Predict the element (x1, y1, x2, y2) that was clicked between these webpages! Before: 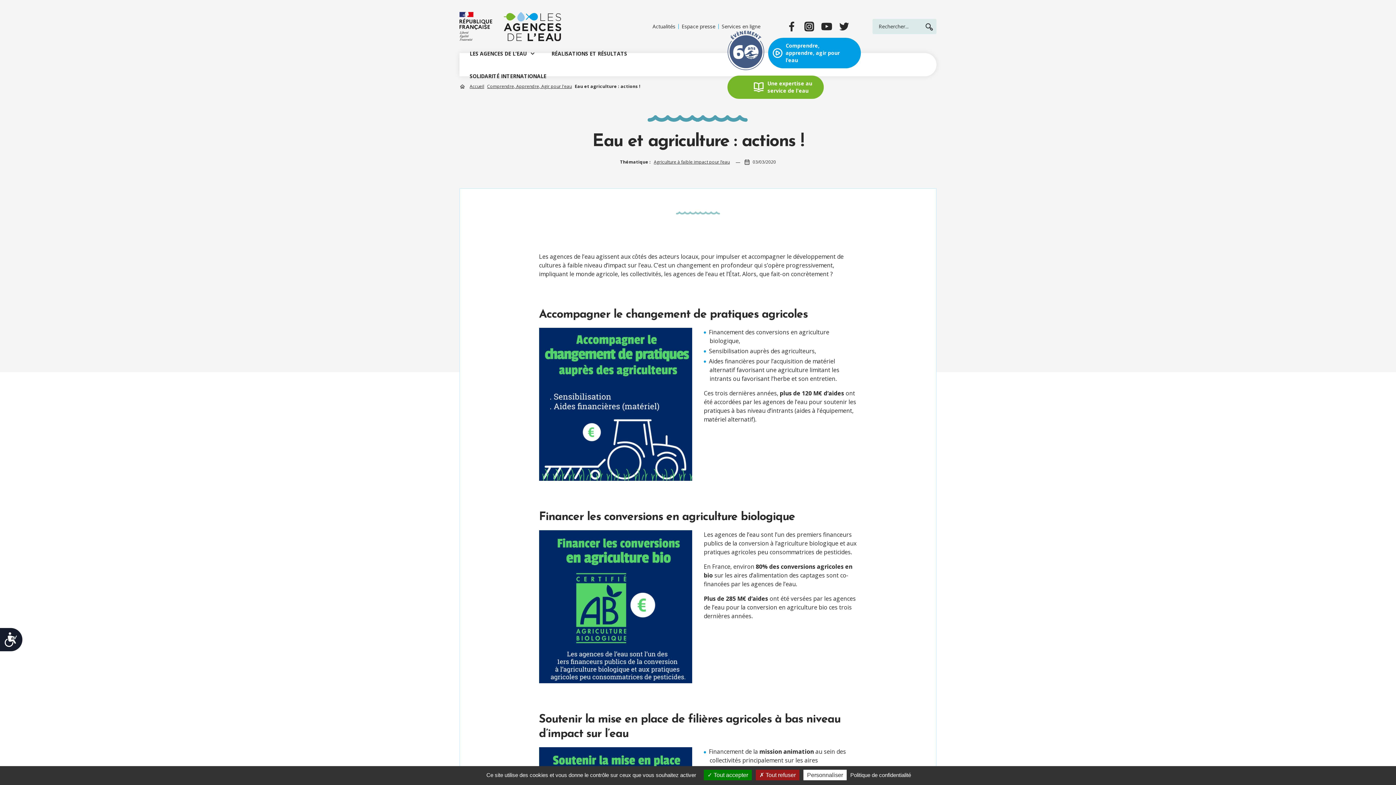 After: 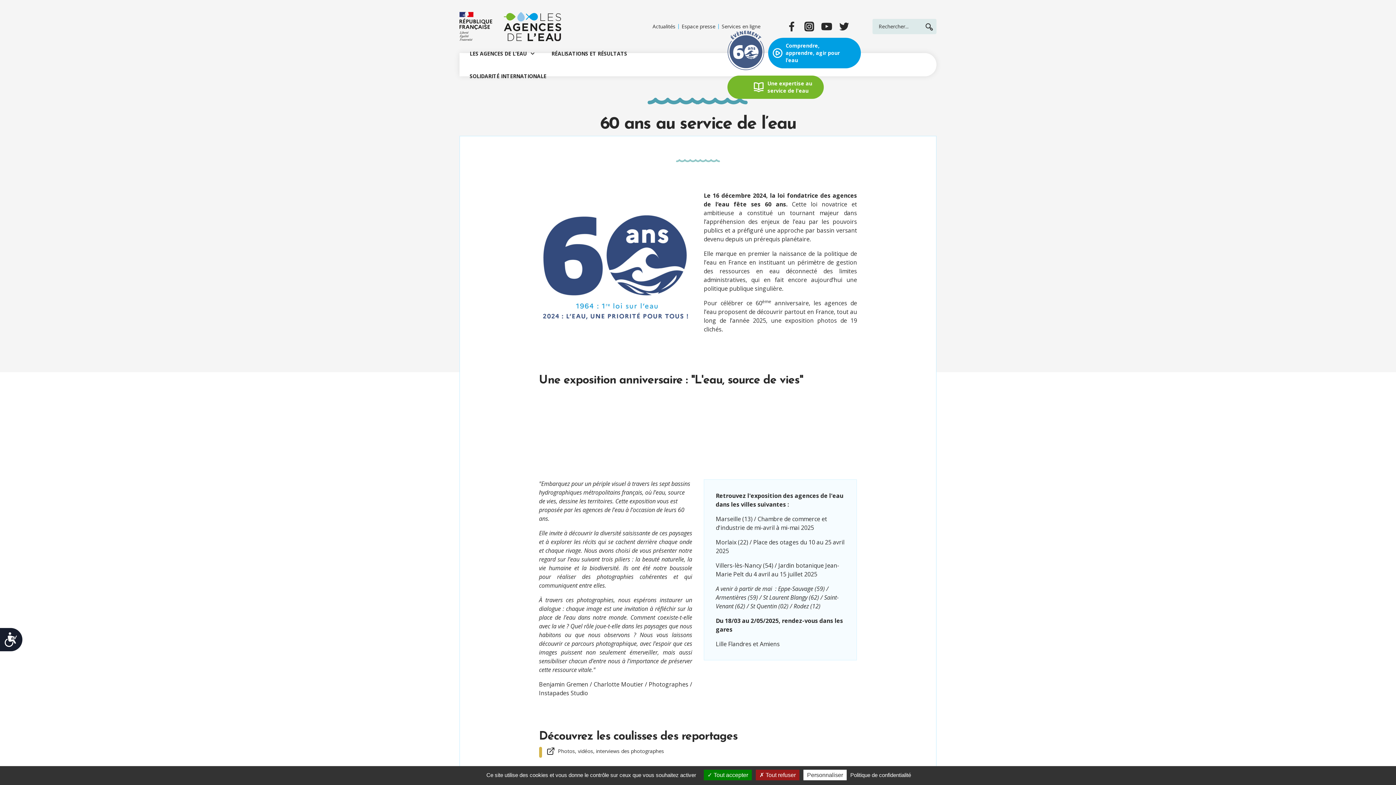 Action: label: Exposition évènement bbox: (727, 30, 764, 75)